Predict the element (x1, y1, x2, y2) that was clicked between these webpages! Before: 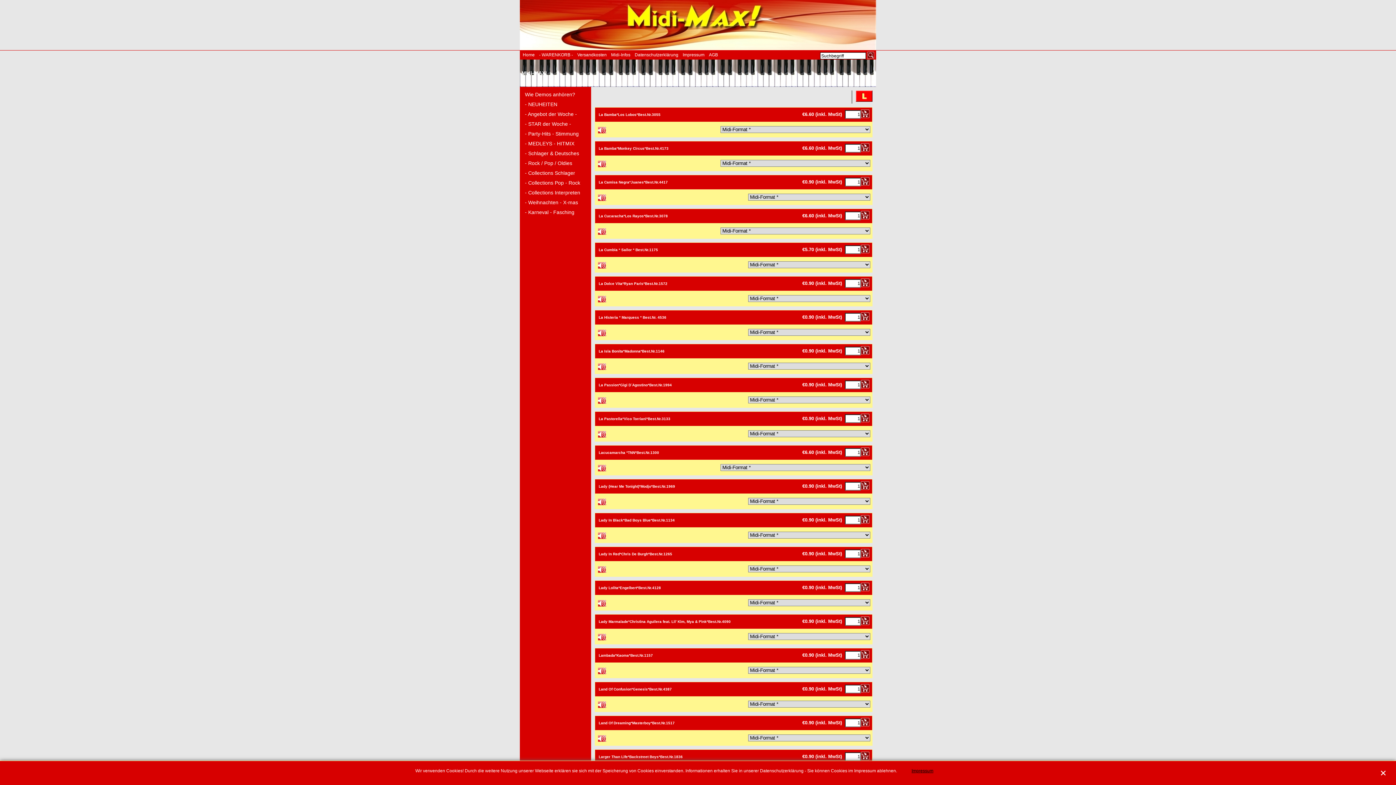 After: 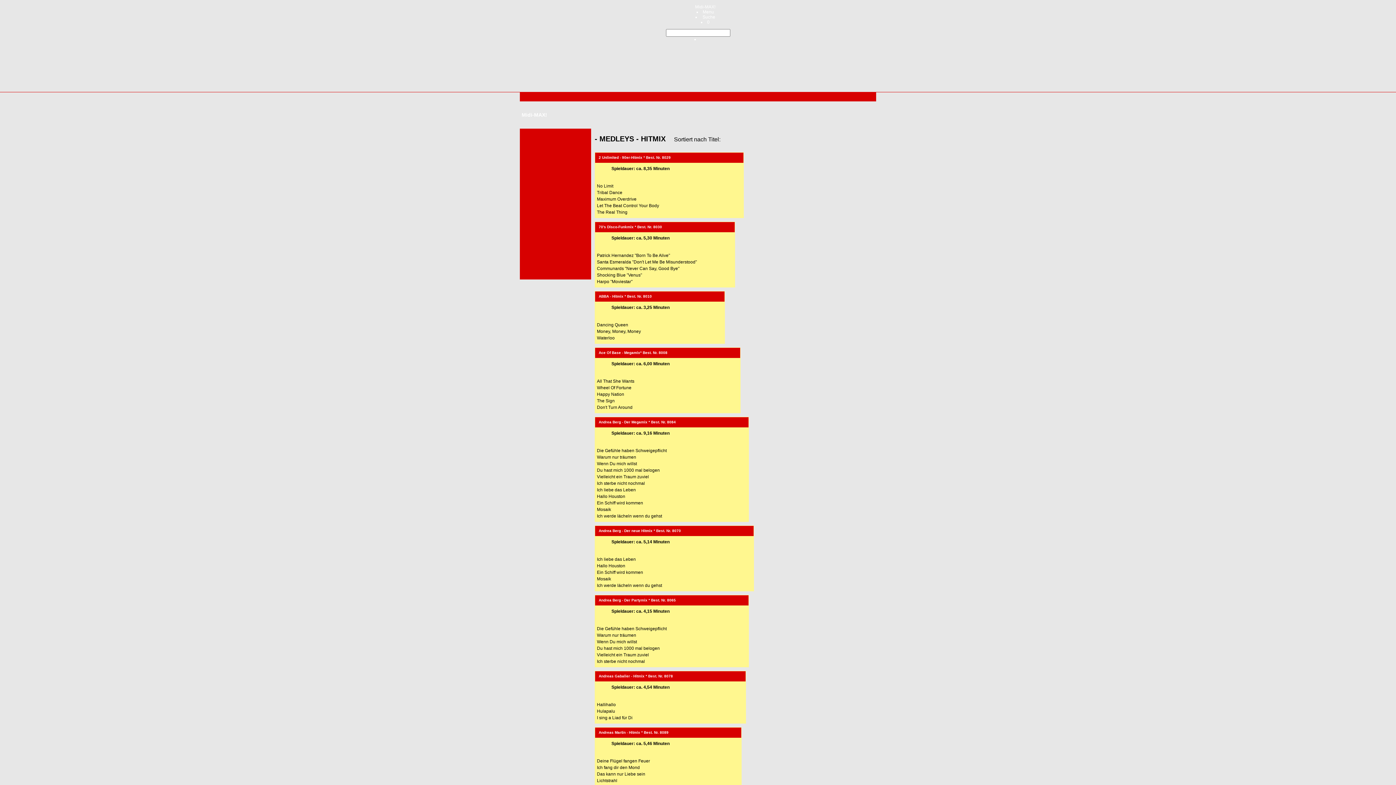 Action: label: - MEDLEYS - HITMIX bbox: (525, 140, 588, 147)